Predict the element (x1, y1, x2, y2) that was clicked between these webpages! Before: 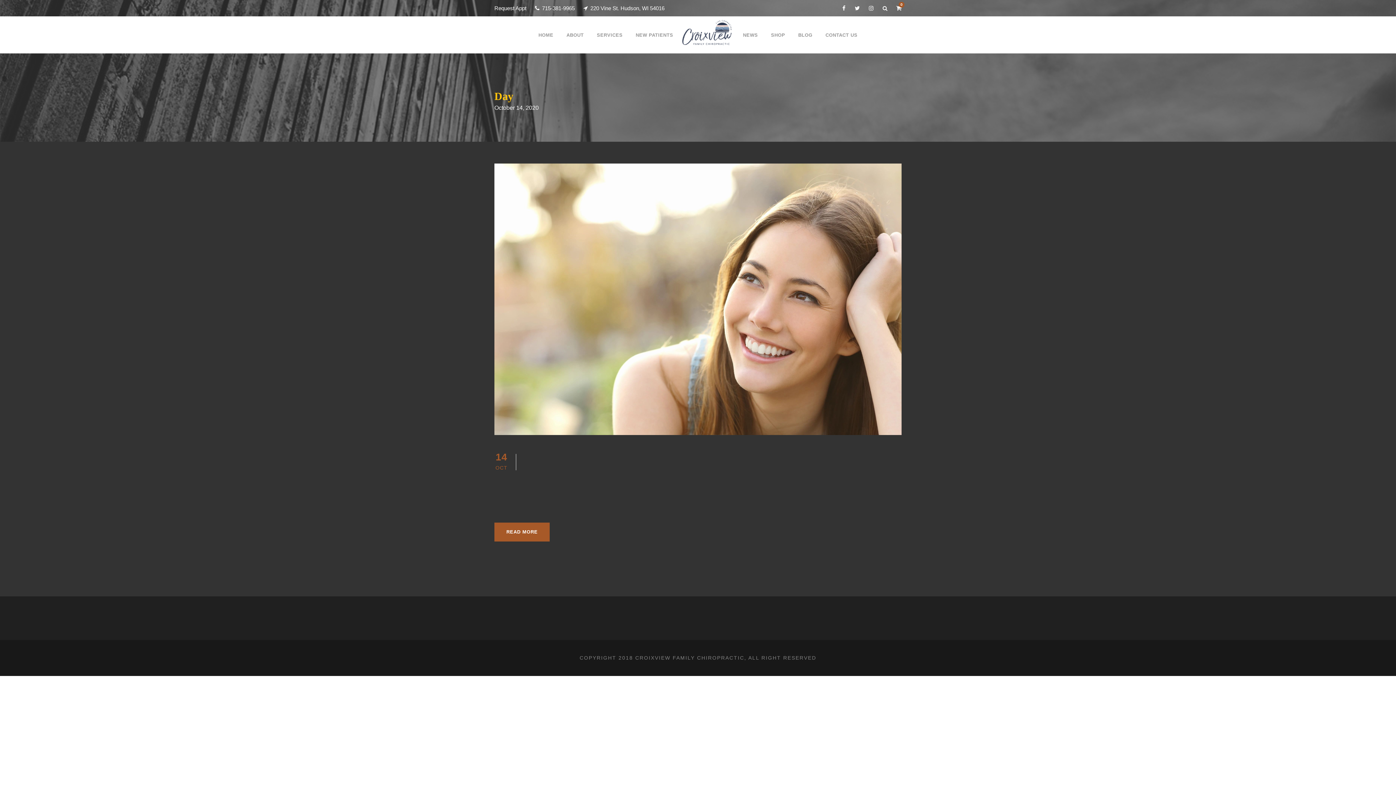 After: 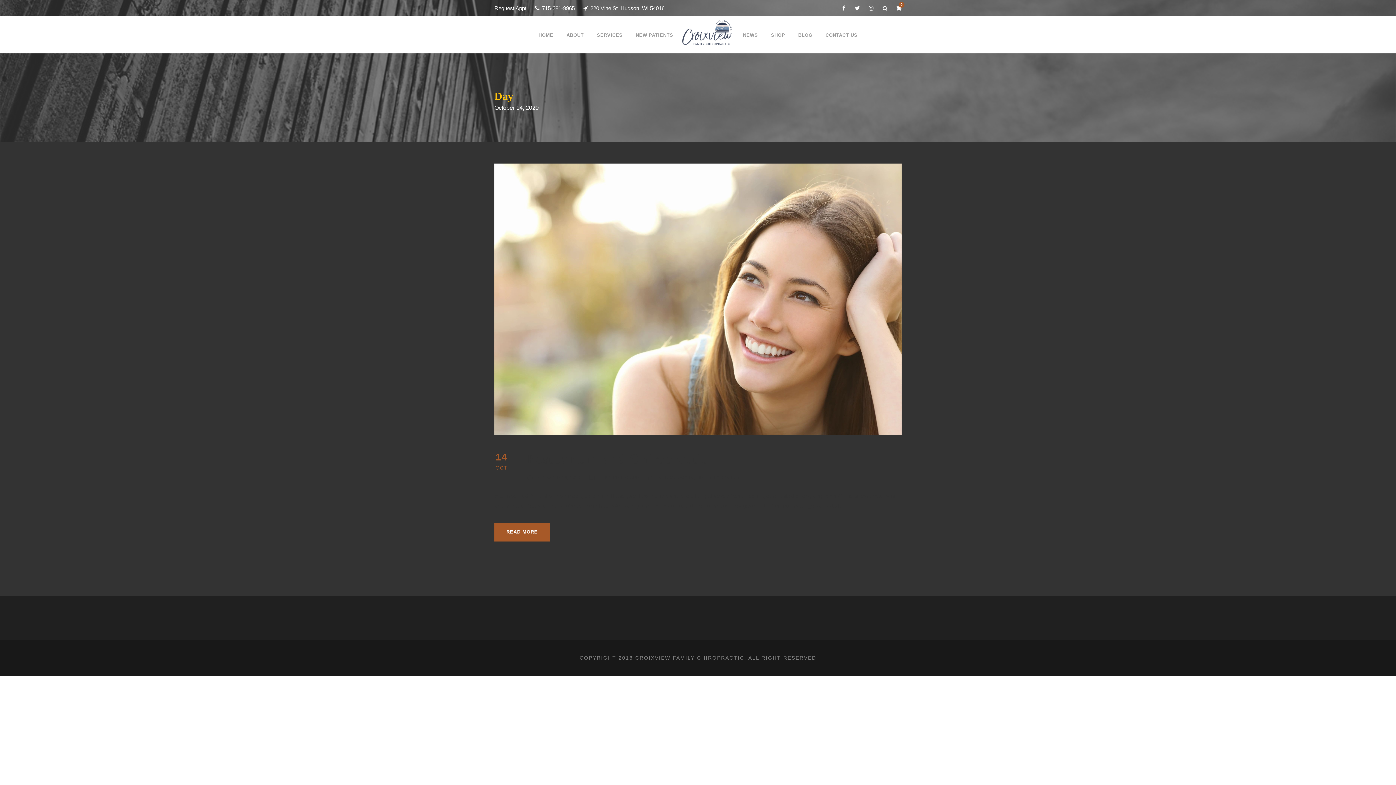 Action: bbox: (535, 5, 574, 11) label:  715-381-9965